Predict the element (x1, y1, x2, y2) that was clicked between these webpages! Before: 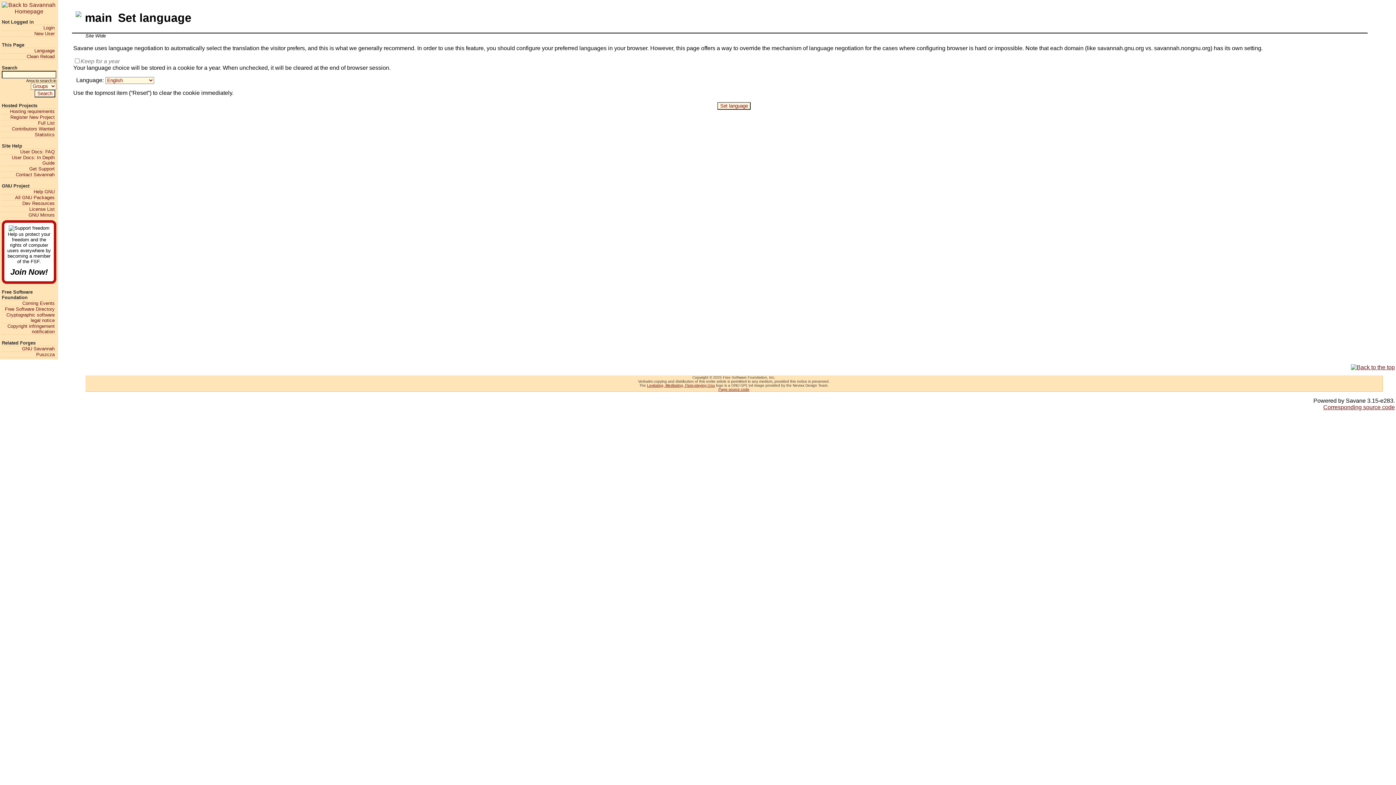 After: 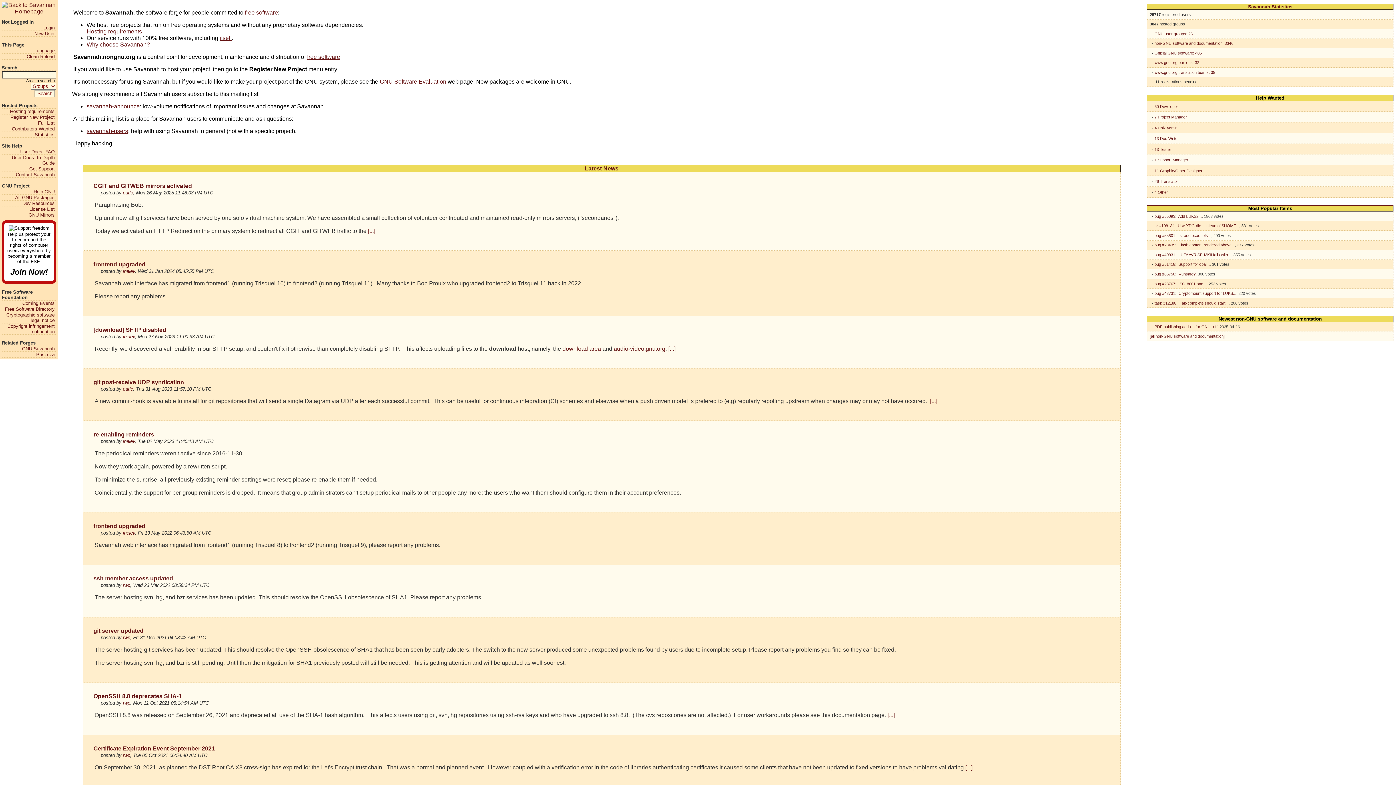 Action: bbox: (1, 1, 56, 13)